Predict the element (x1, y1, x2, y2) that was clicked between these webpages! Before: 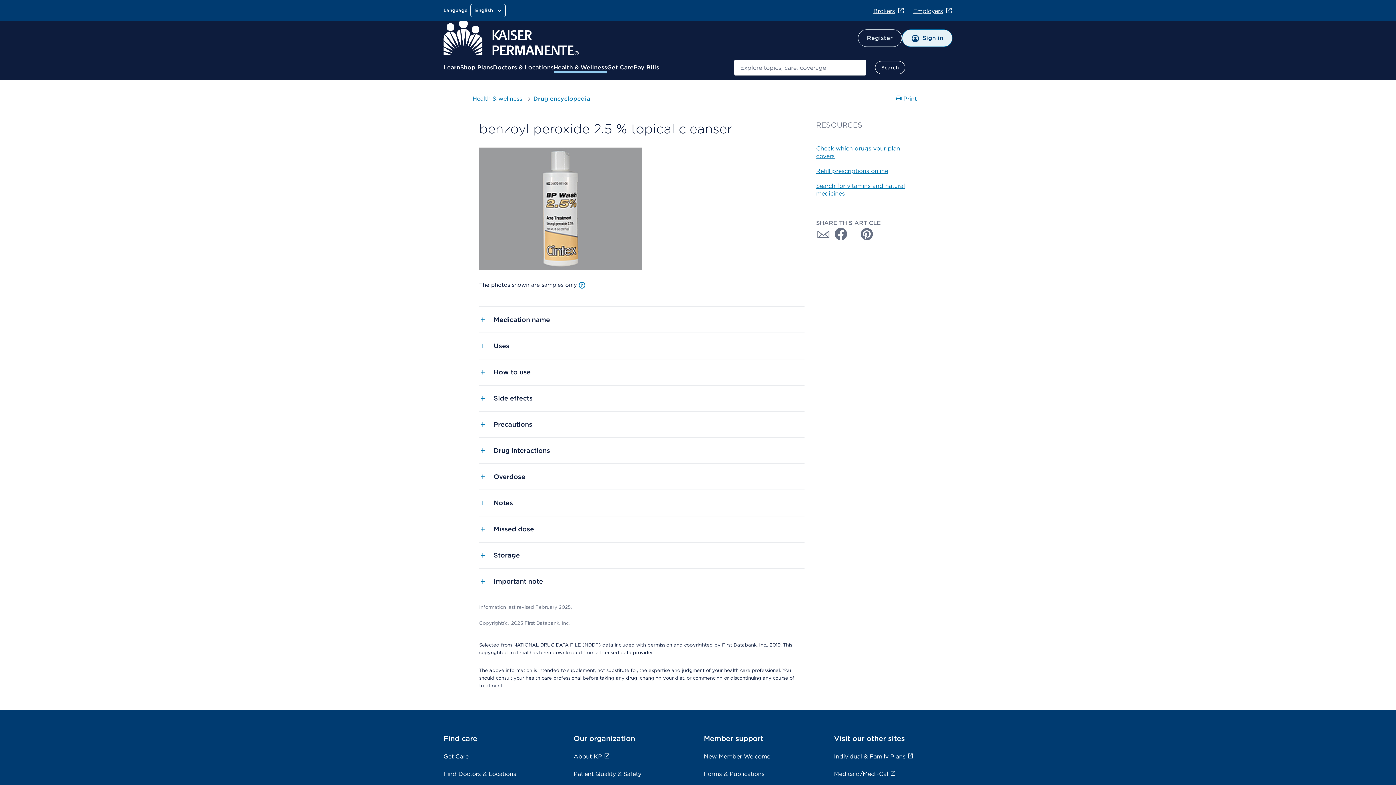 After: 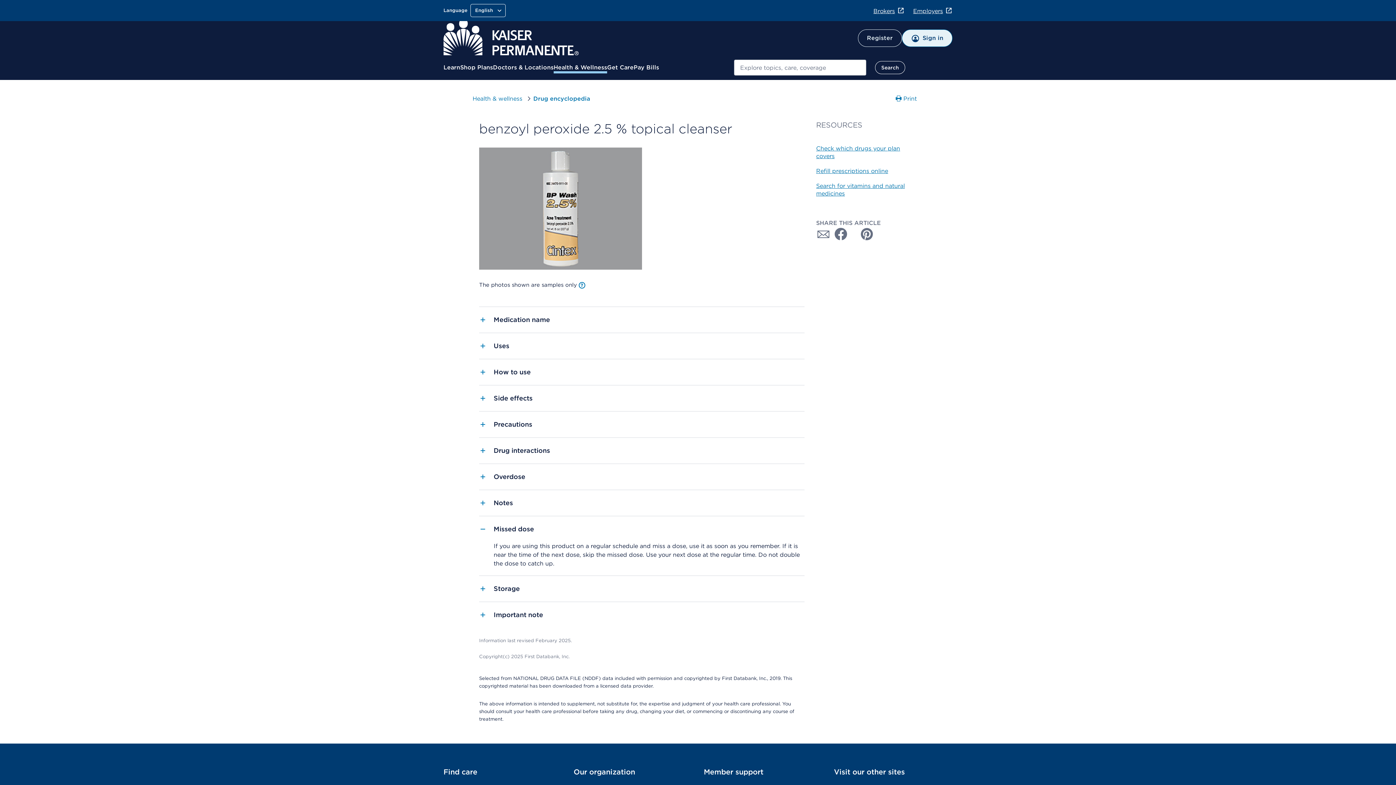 Action: label: Missed dose bbox: (479, 515, 804, 542)